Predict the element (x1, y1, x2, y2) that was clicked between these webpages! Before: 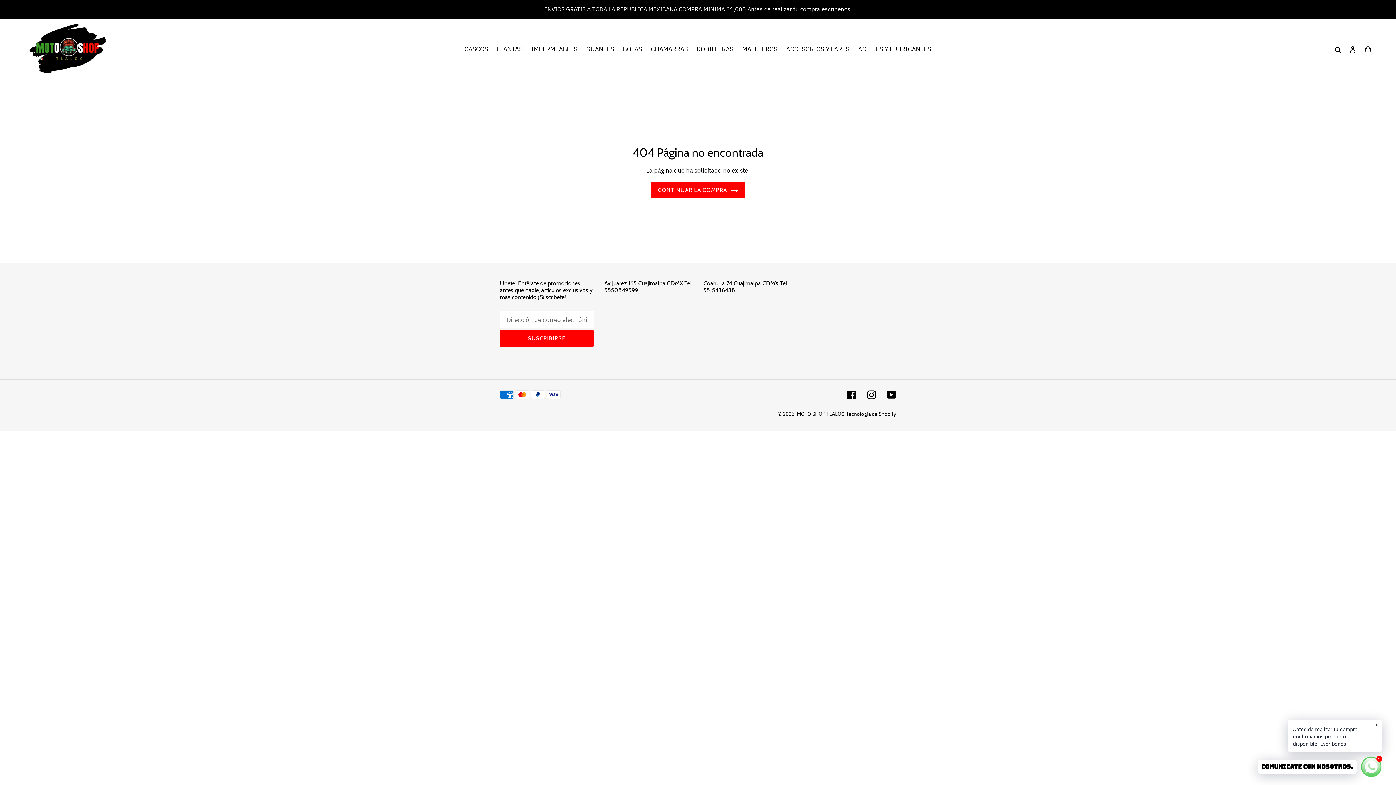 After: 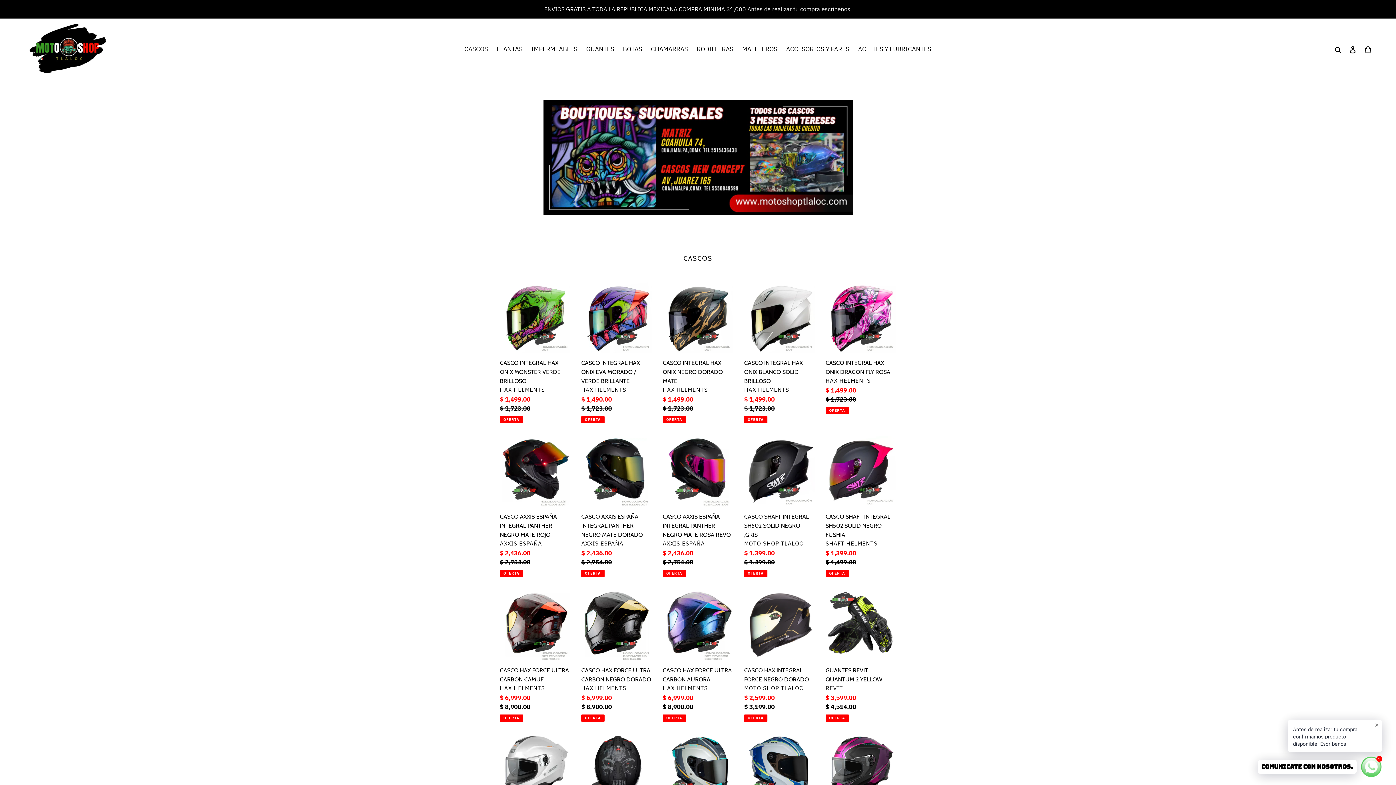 Action: bbox: (651, 182, 745, 198) label: CONTINUAR LA COMPRA